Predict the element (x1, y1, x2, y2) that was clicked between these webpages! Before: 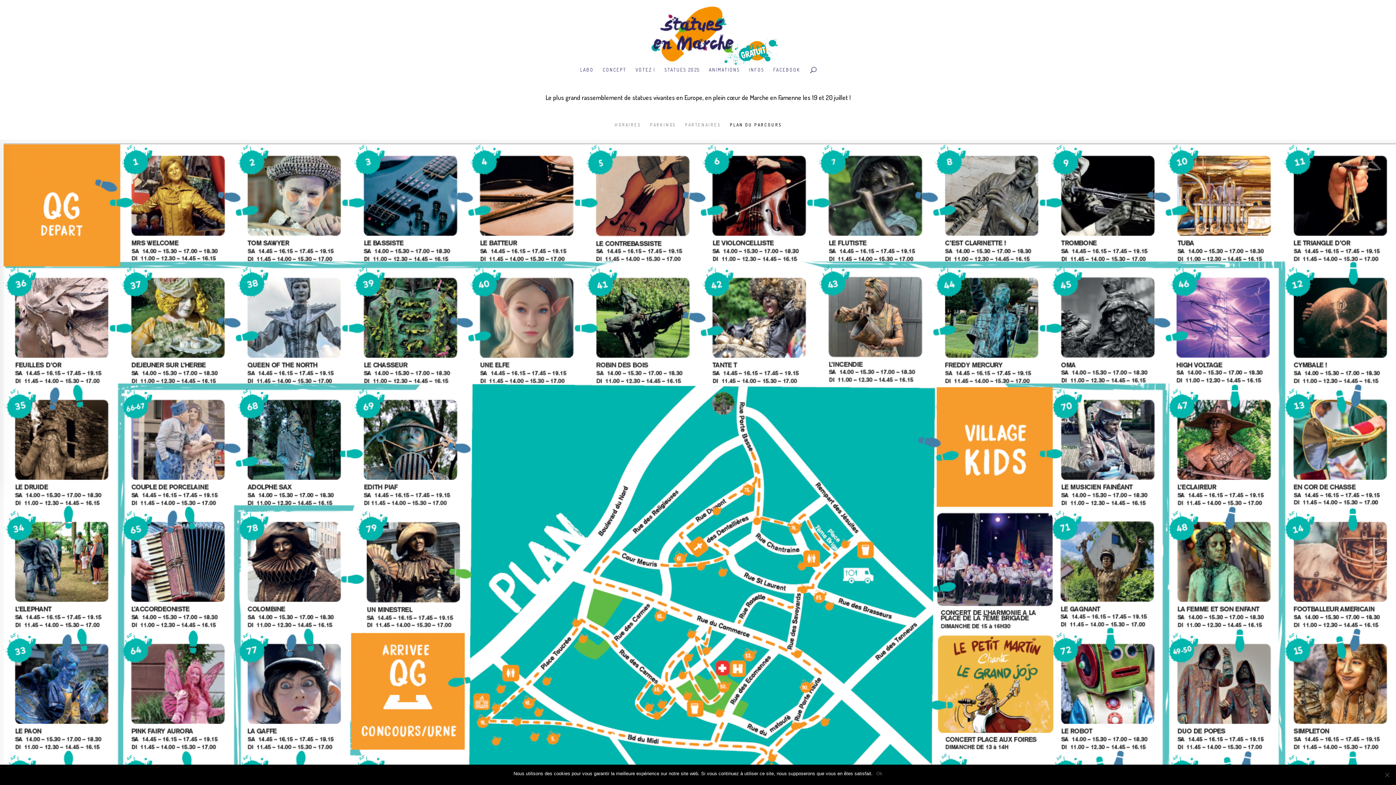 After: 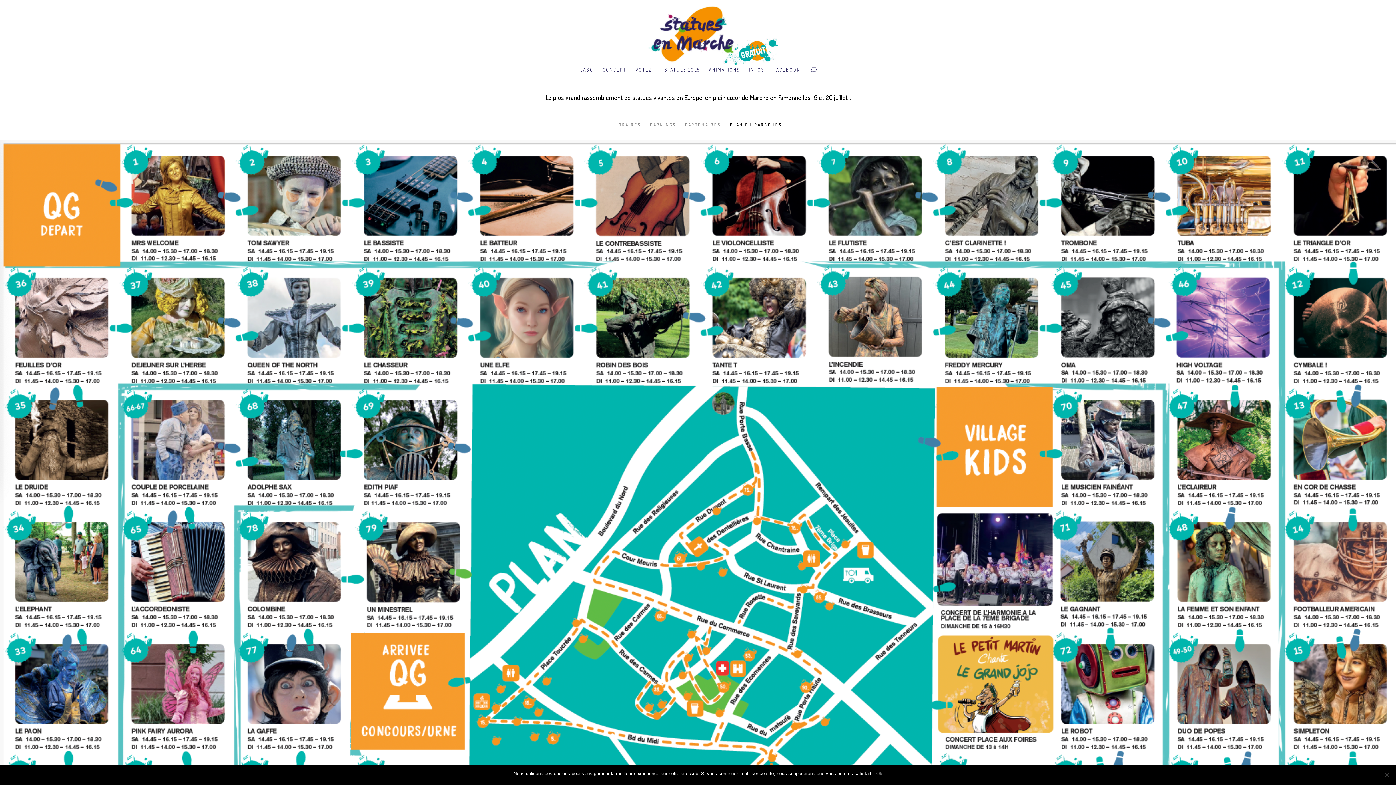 Action: label: PLAN DU PARCOURS bbox: (730, 121, 781, 141)